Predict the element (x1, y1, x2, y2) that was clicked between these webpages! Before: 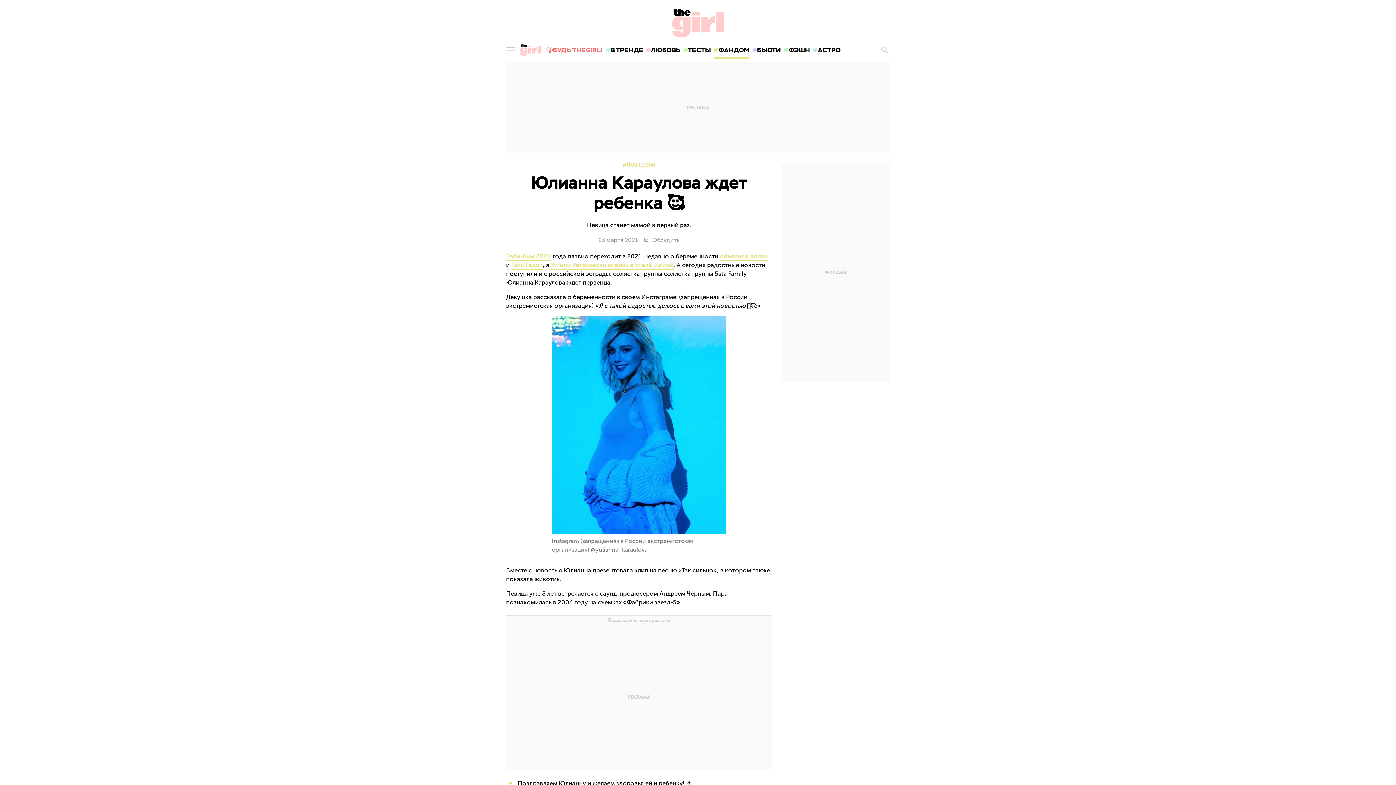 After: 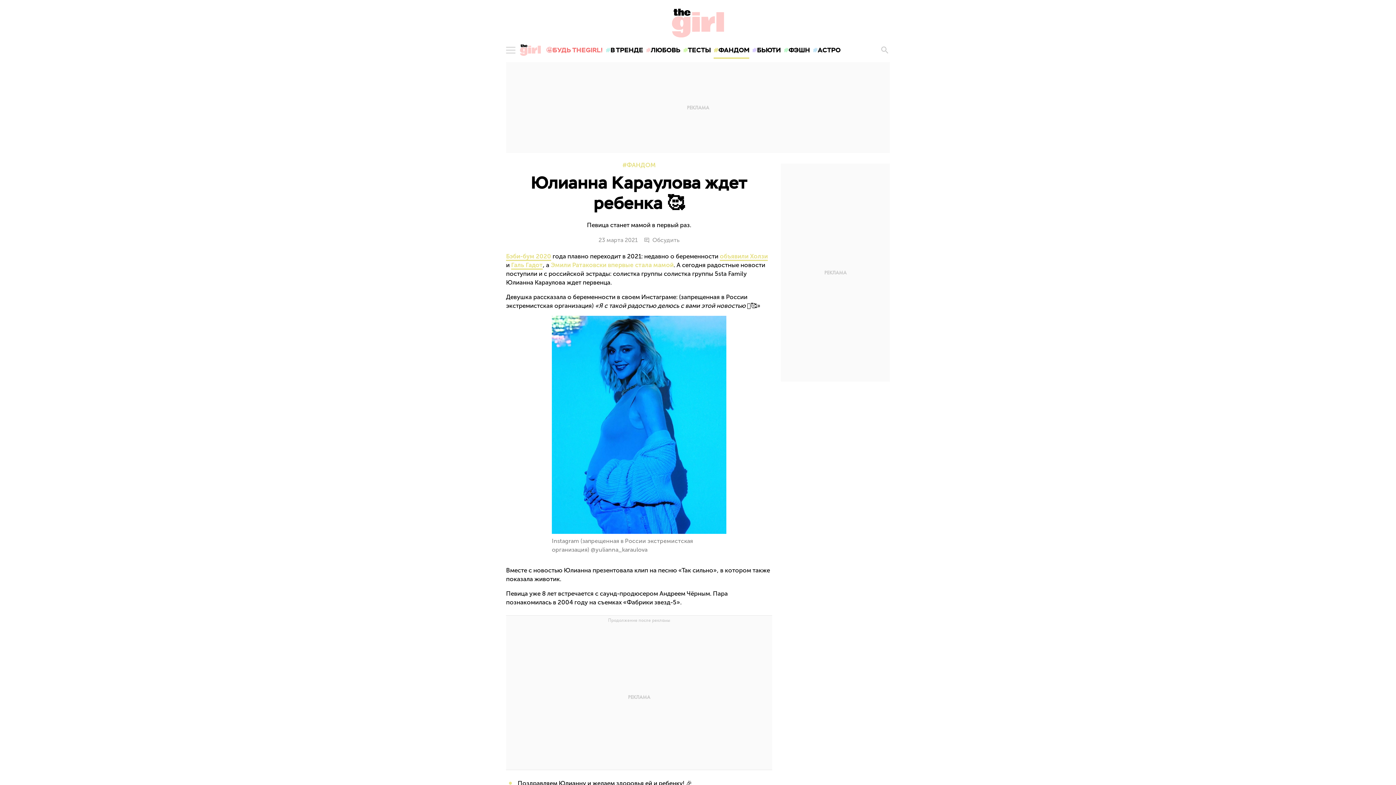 Action: label: Эмили Ратаковски впервые стала мамой bbox: (550, 261, 673, 269)